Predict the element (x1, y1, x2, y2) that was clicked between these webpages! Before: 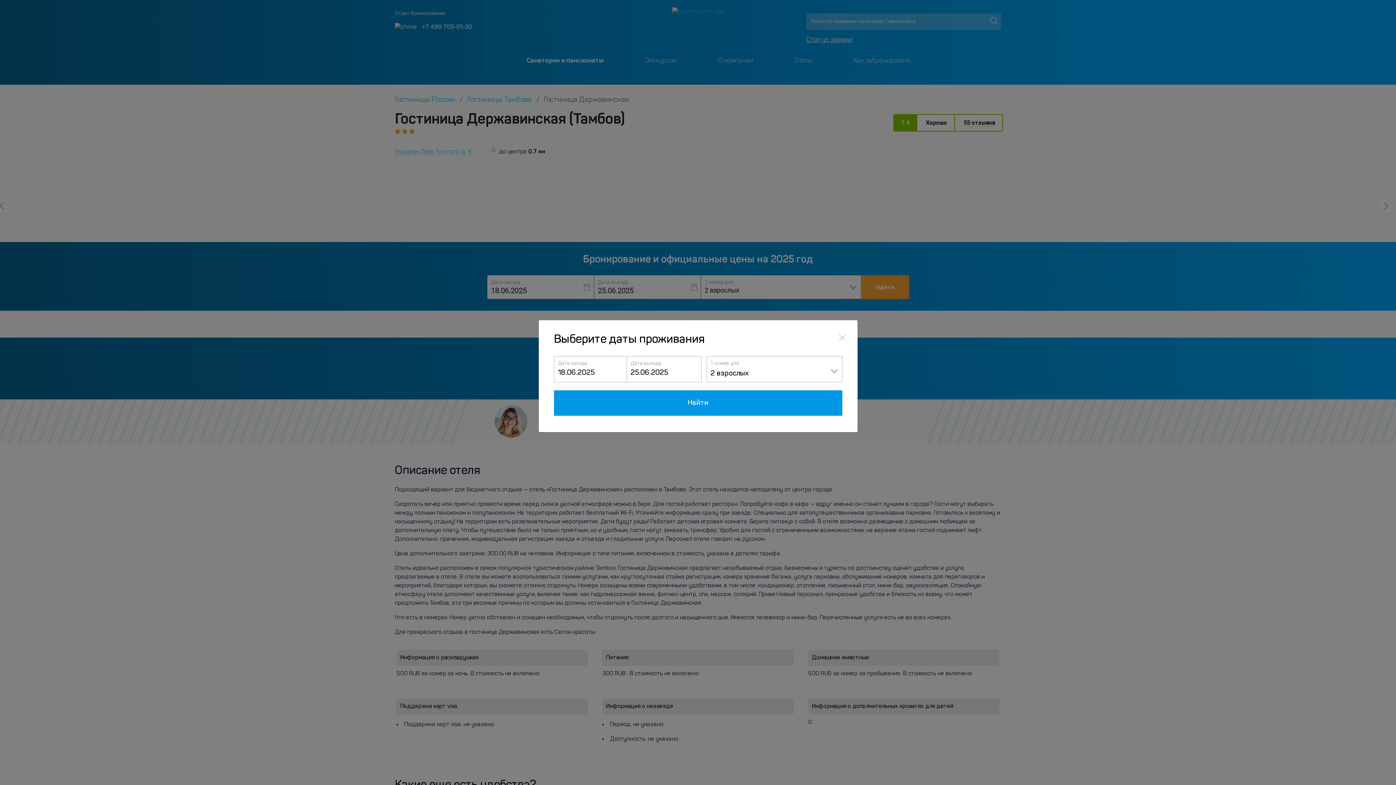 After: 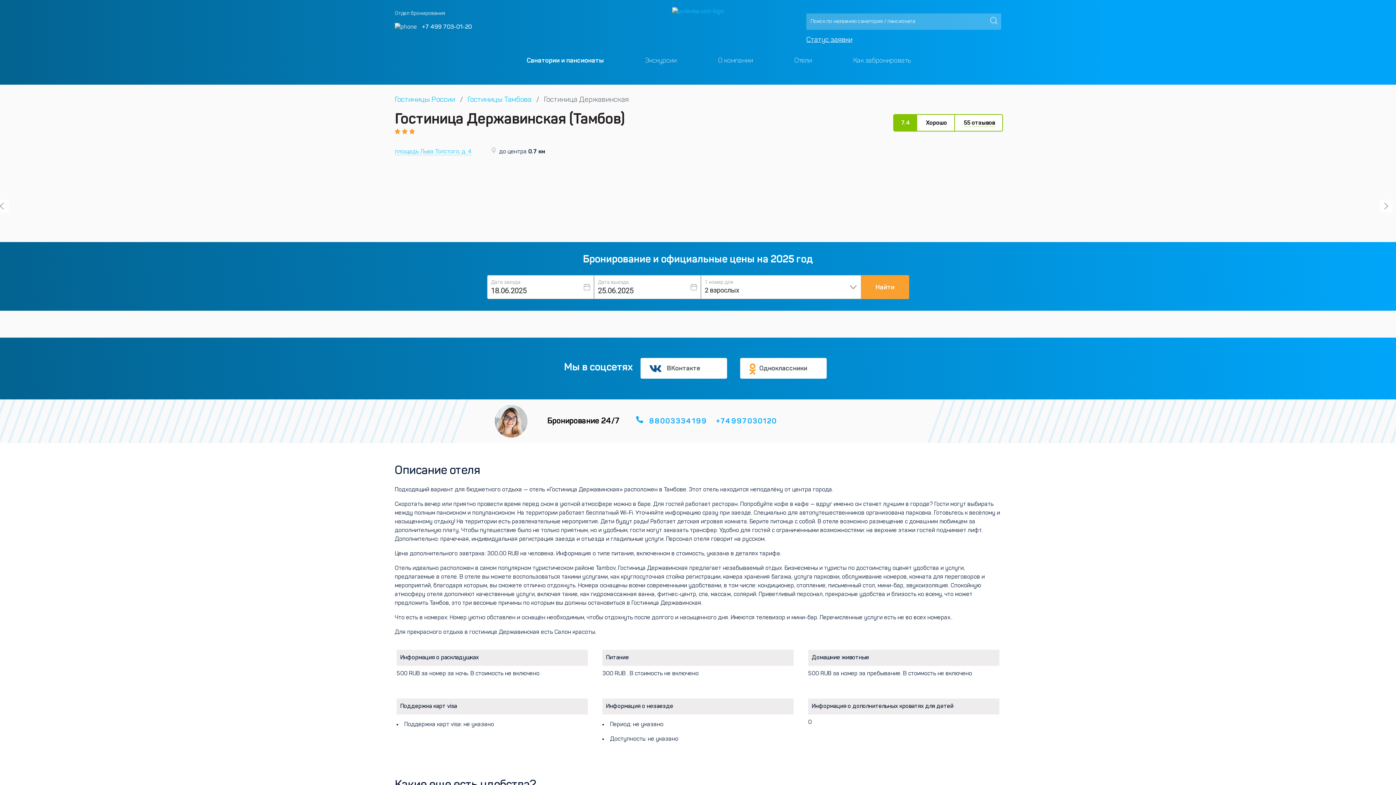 Action: bbox: (838, 325, 846, 350) label: Close